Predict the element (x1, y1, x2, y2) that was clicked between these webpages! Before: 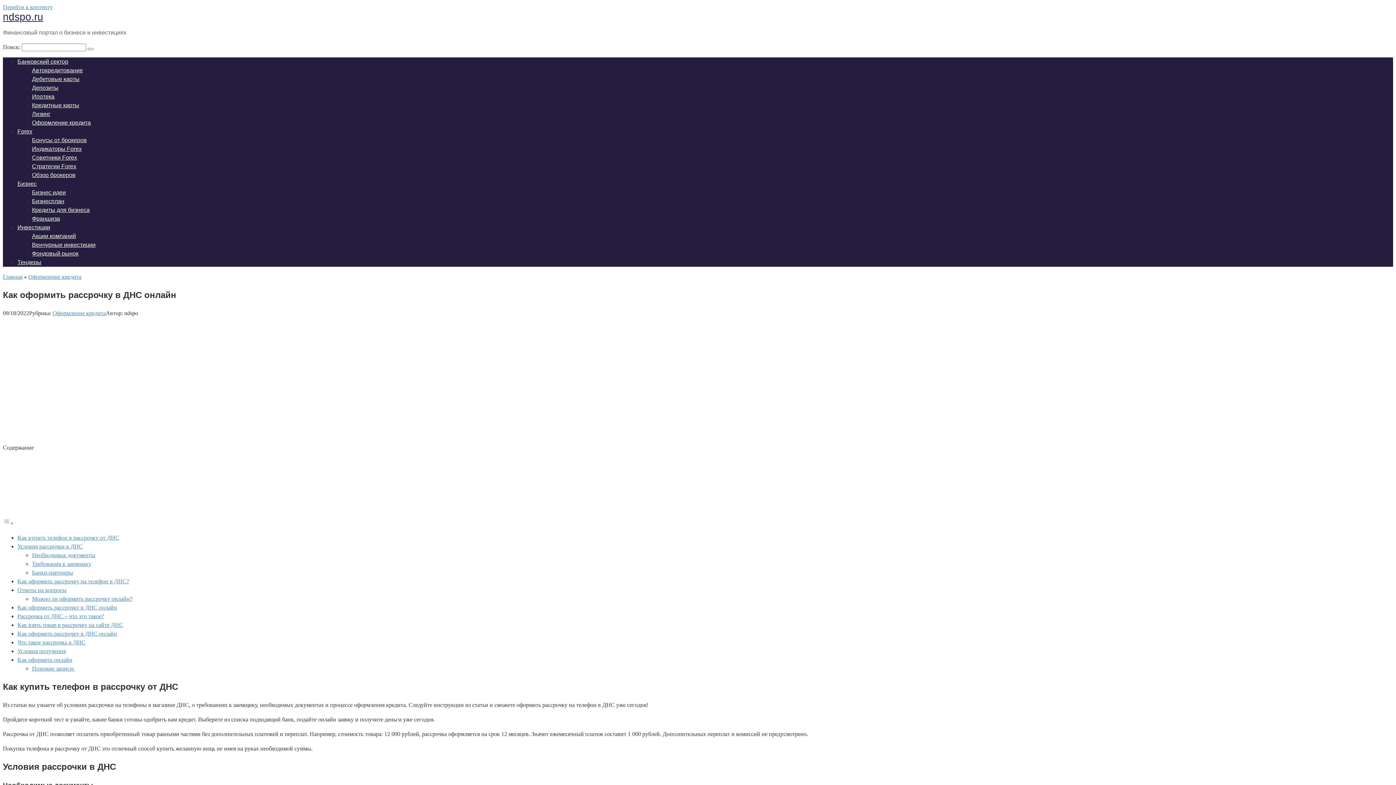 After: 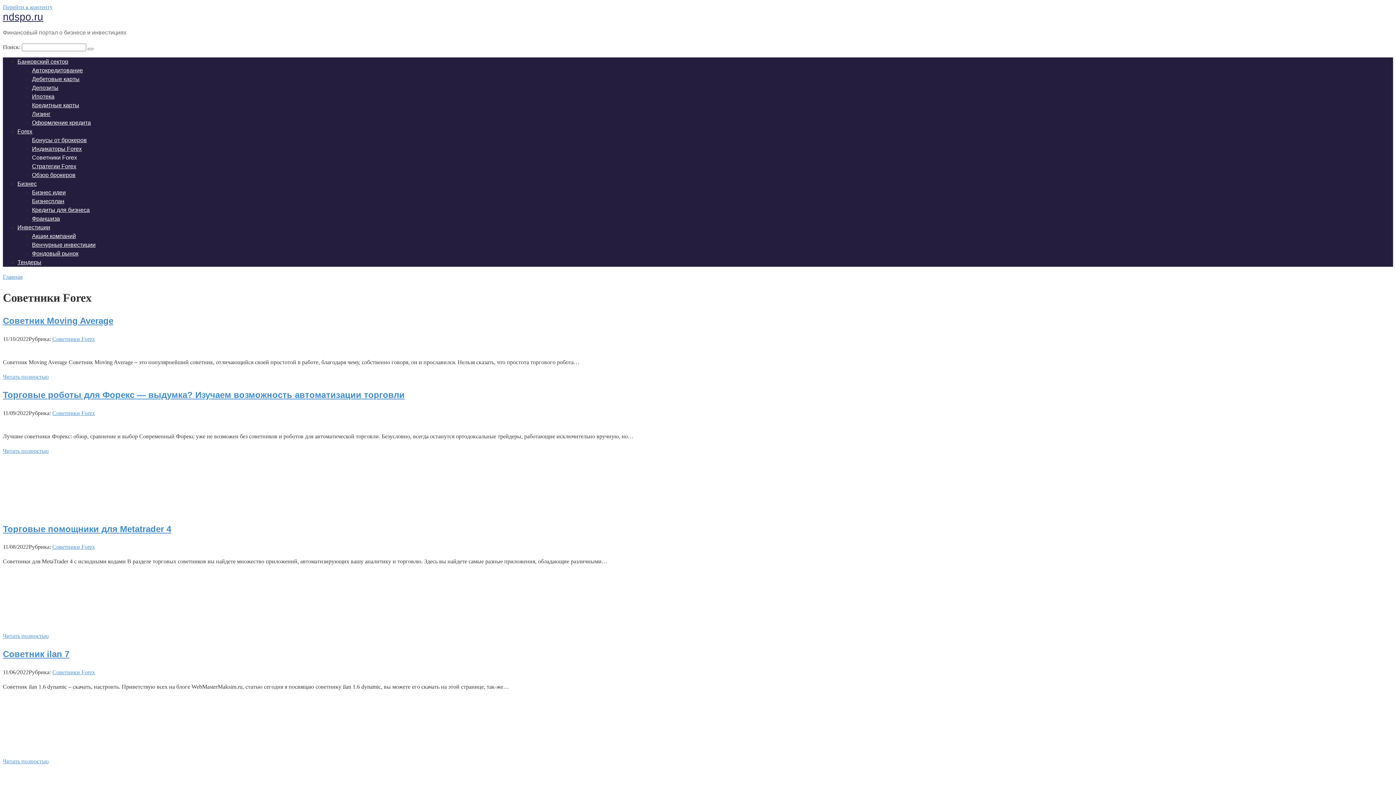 Action: bbox: (32, 154, 77, 160) label: Советники Forex